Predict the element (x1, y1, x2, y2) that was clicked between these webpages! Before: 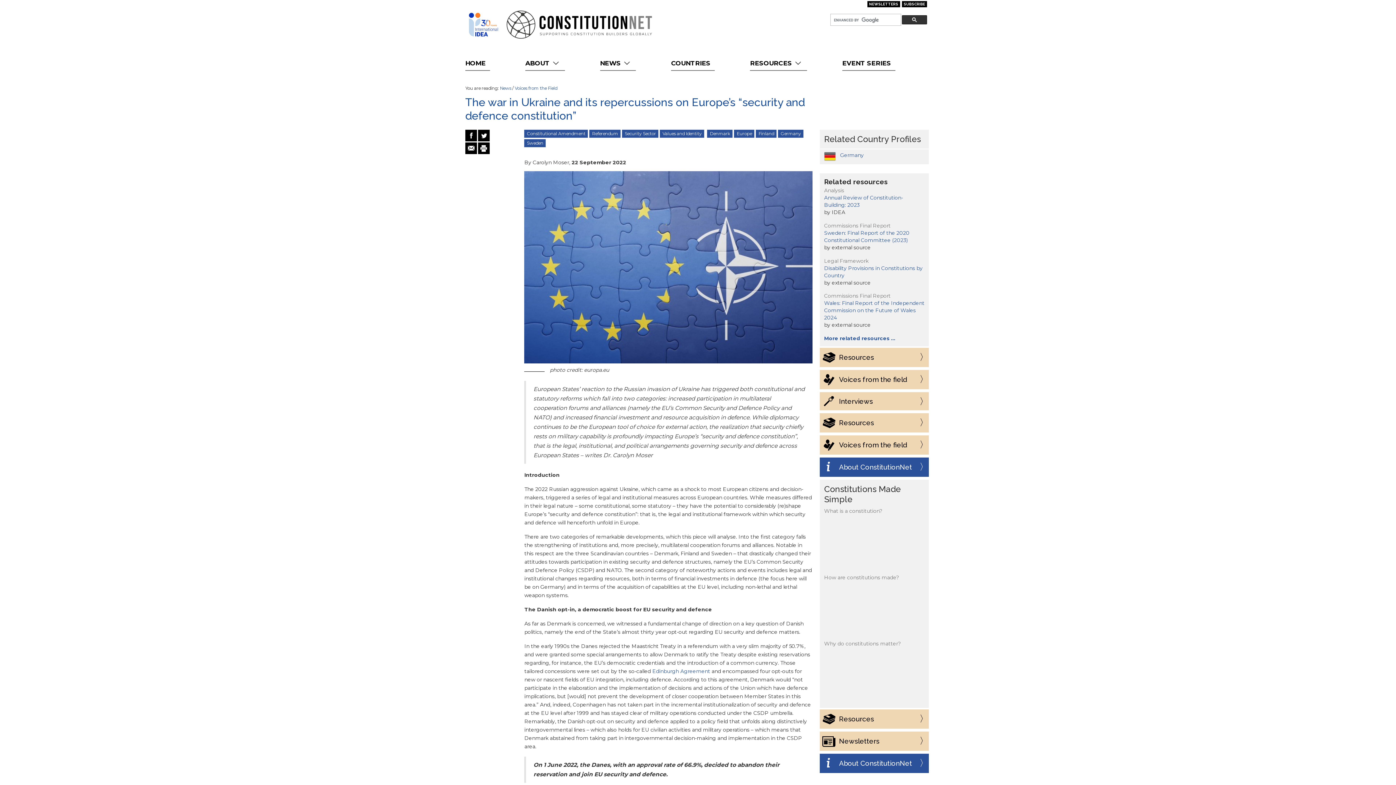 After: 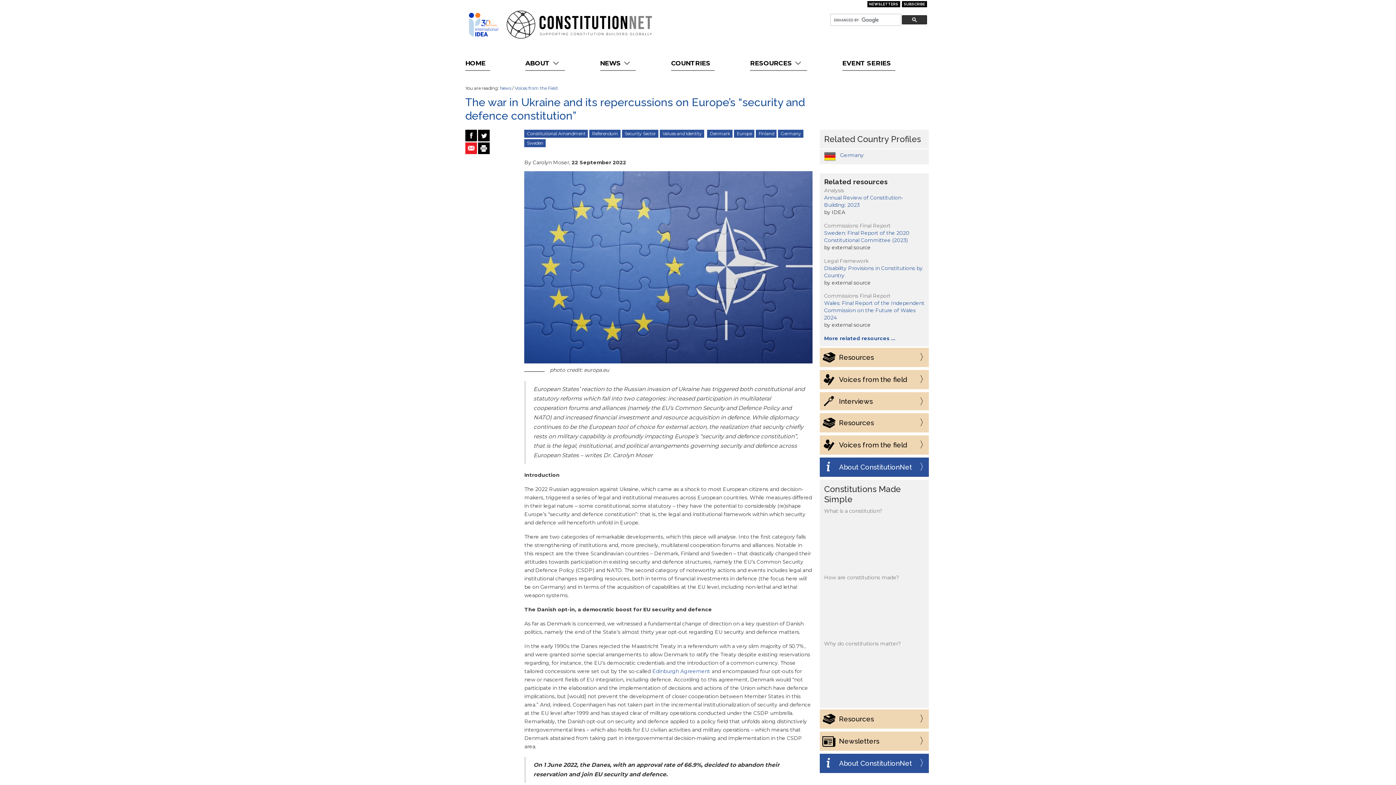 Action: bbox: (465, 142, 477, 154)